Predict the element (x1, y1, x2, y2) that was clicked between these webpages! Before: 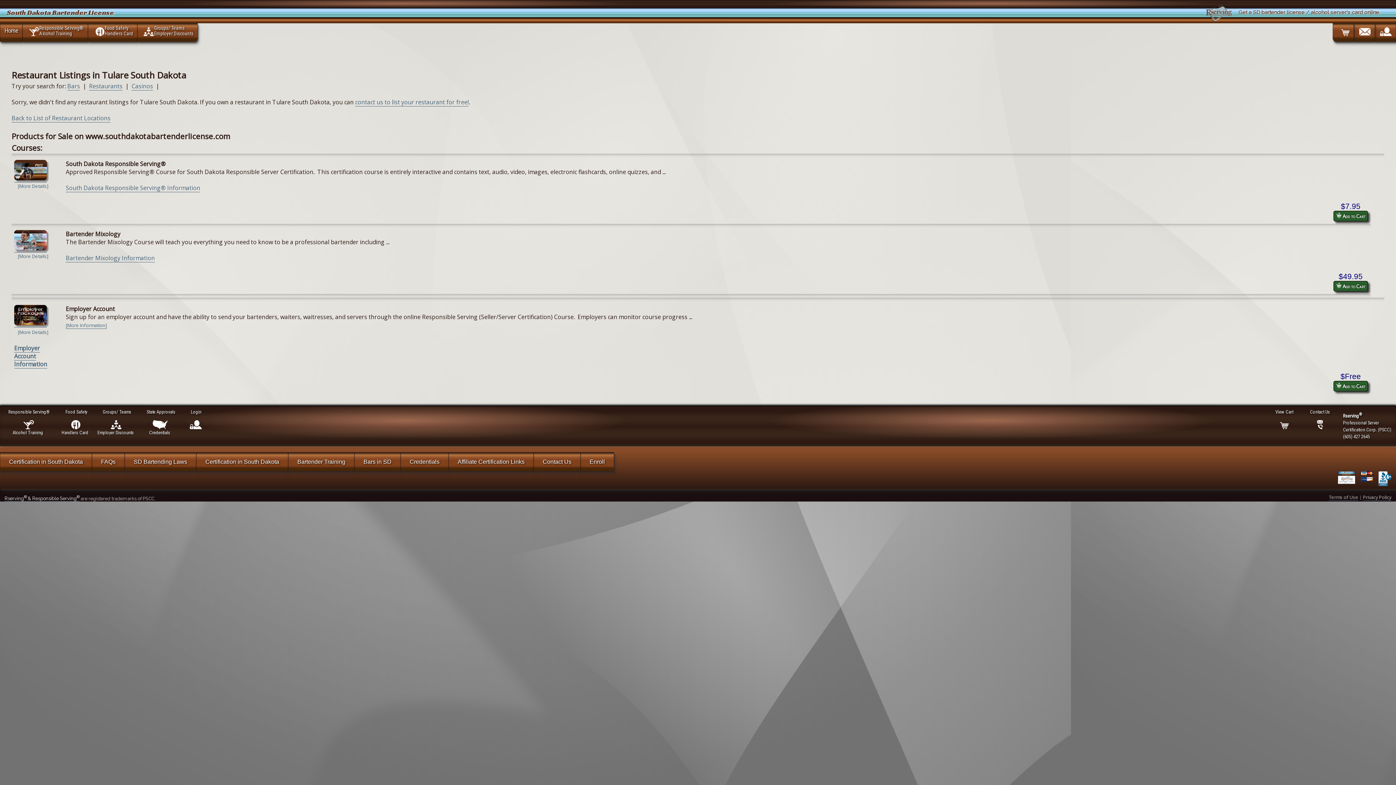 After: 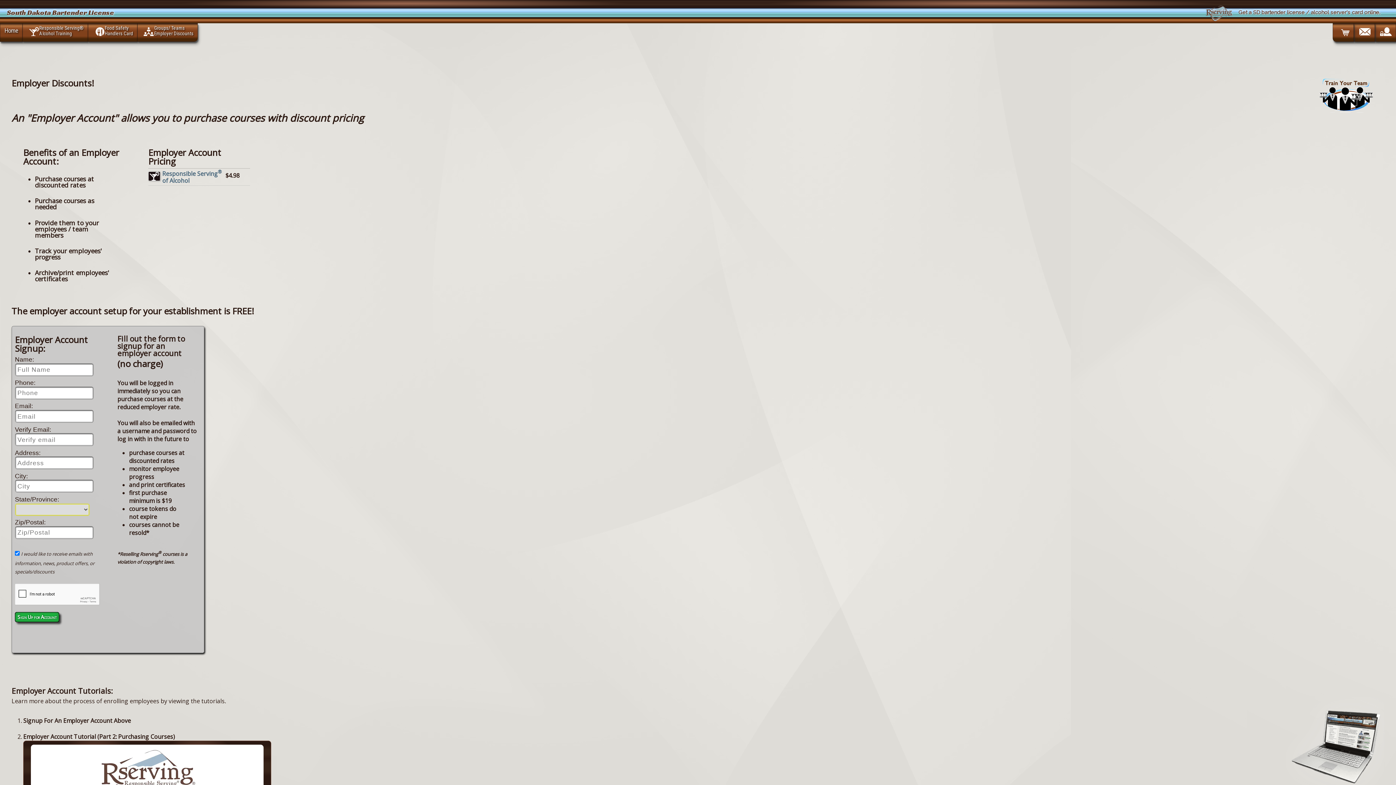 Action: label: Groups/ Teams
Employer Discounts bbox: (97, 409, 135, 435)